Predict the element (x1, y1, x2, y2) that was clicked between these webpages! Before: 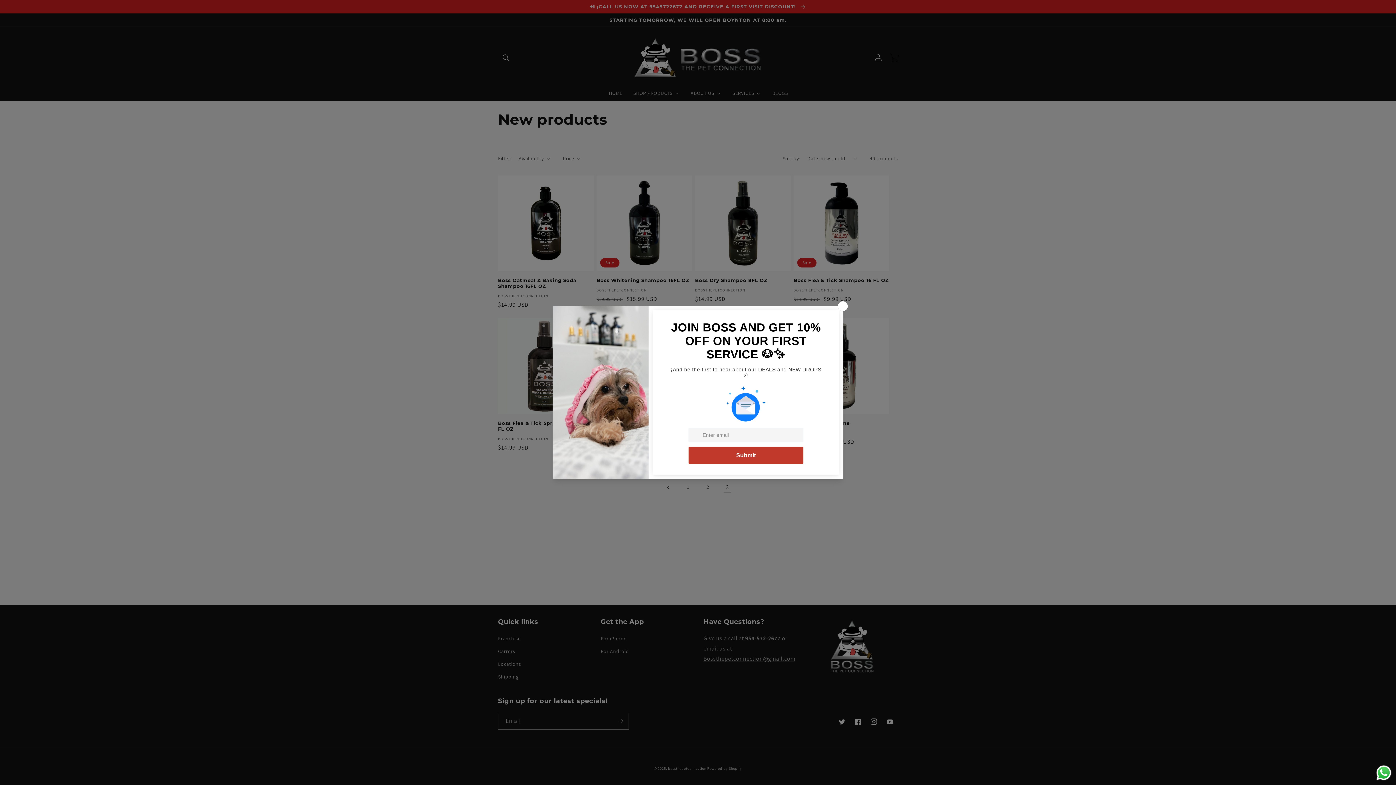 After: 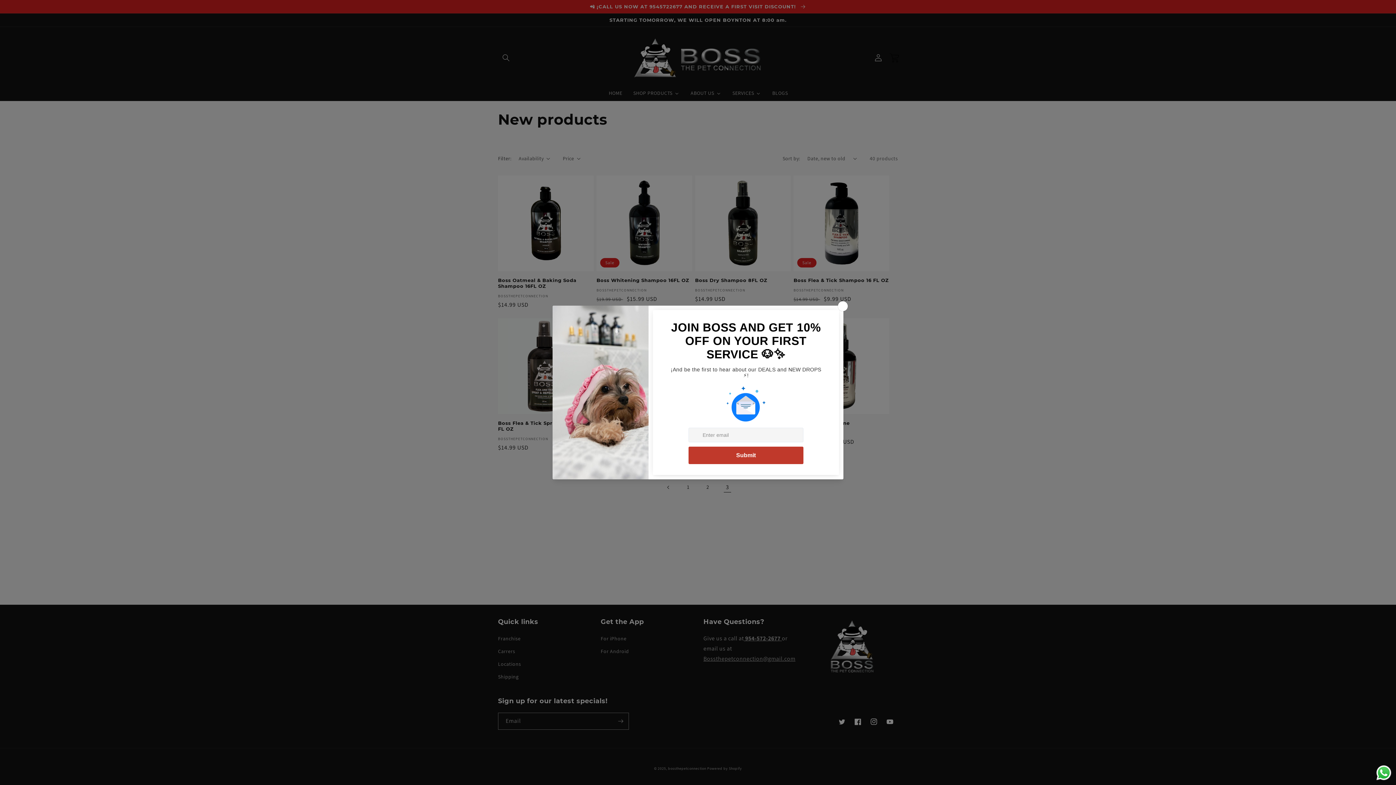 Action: bbox: (1375, 764, 1392, 781) label: Send a message via WhatsApp